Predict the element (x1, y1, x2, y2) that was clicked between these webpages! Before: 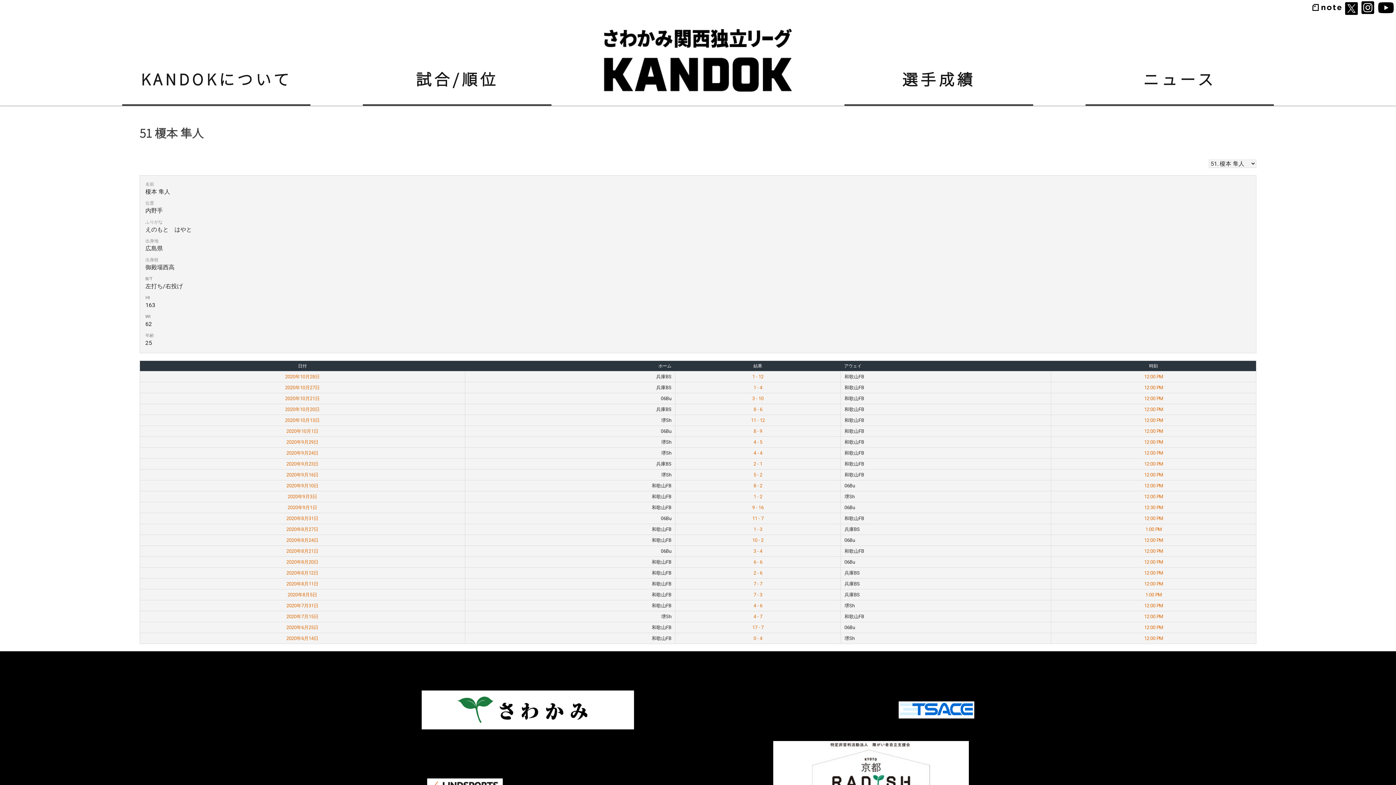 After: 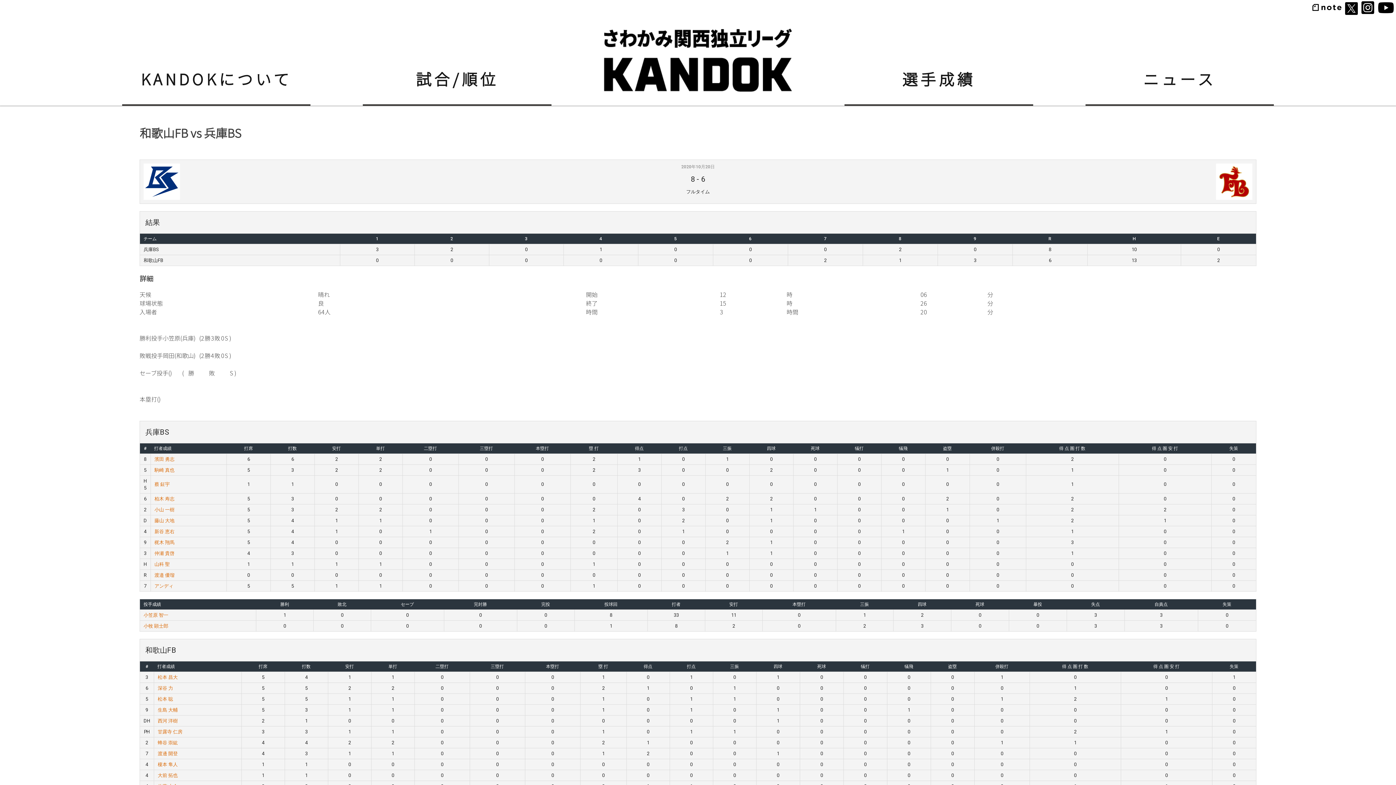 Action: bbox: (753, 406, 762, 412) label: 8 - 6